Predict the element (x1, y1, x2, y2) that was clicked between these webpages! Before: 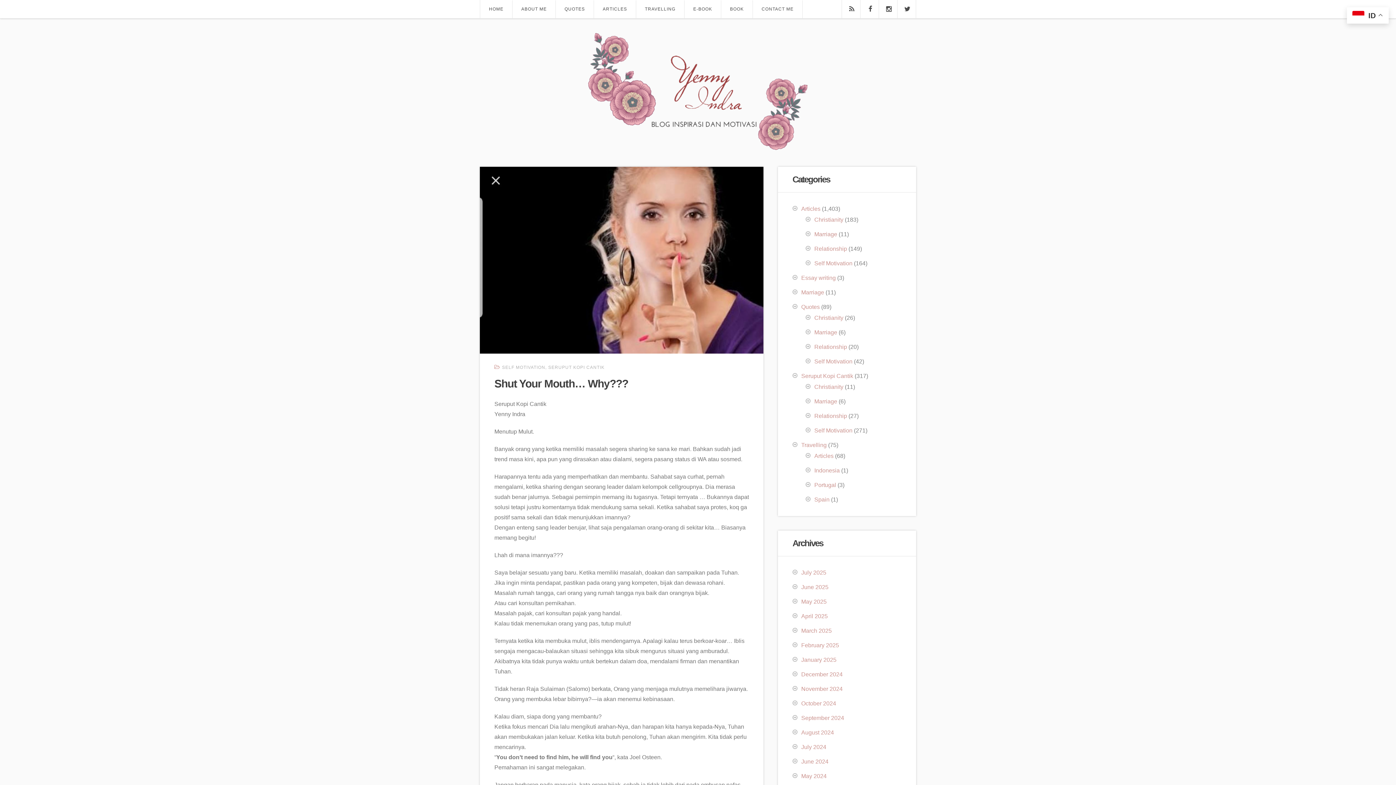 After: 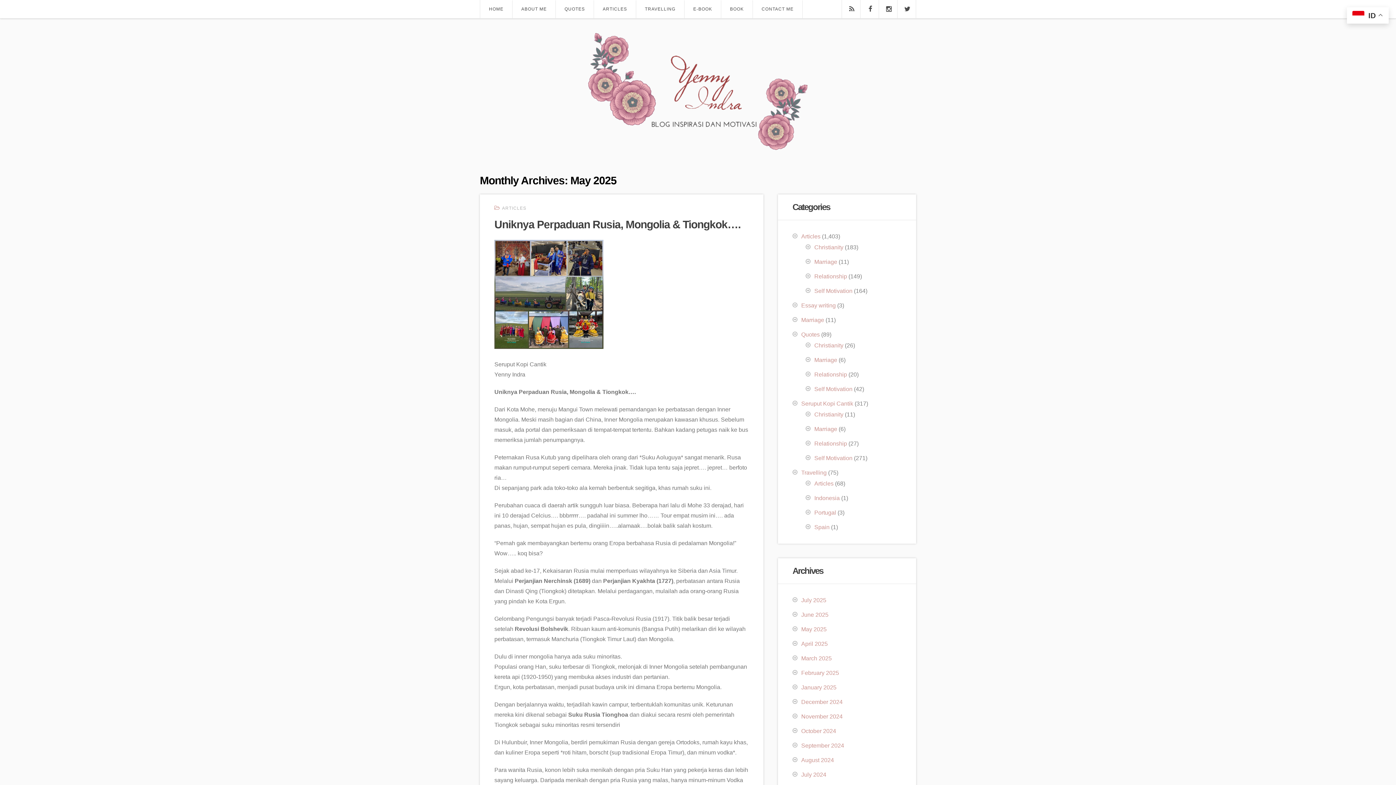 Action: bbox: (792, 598, 826, 605) label: May 2025